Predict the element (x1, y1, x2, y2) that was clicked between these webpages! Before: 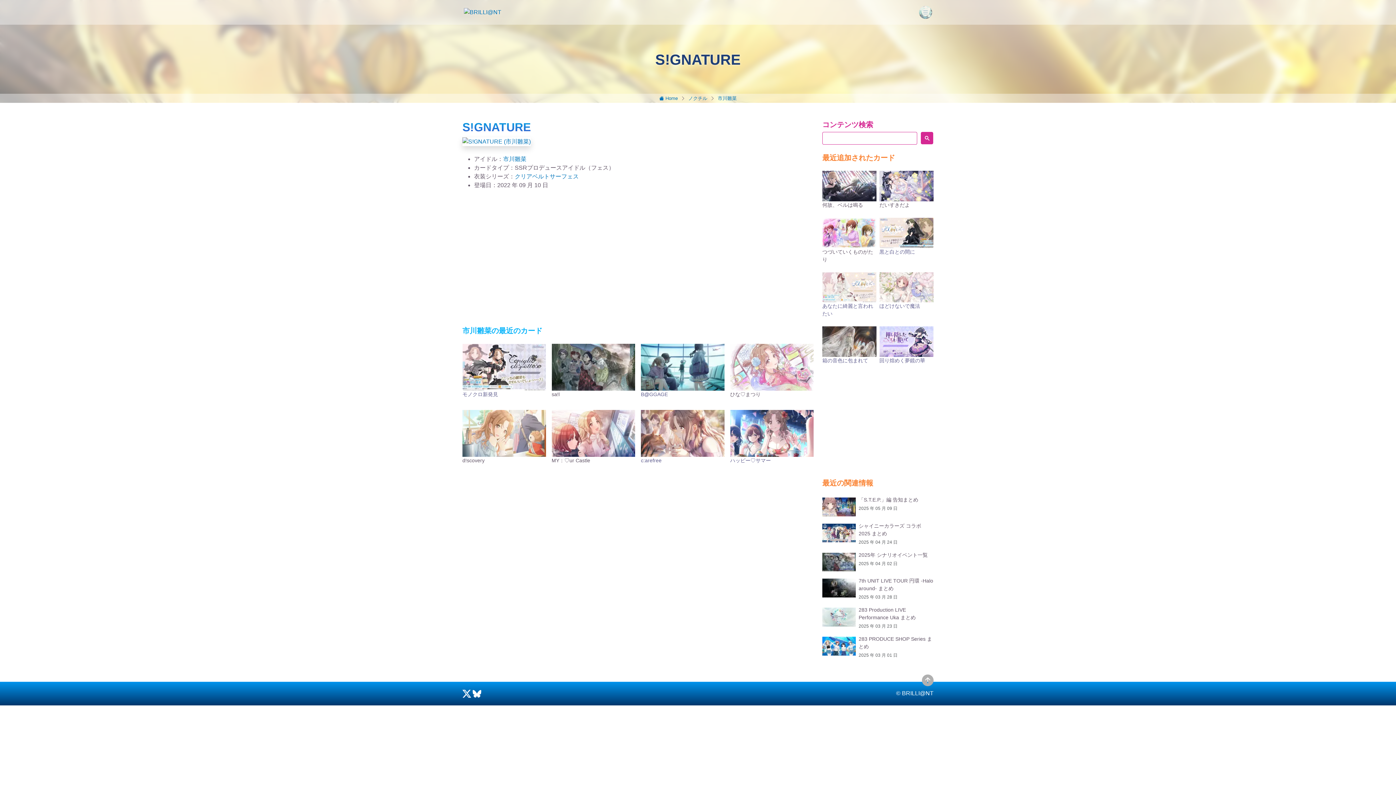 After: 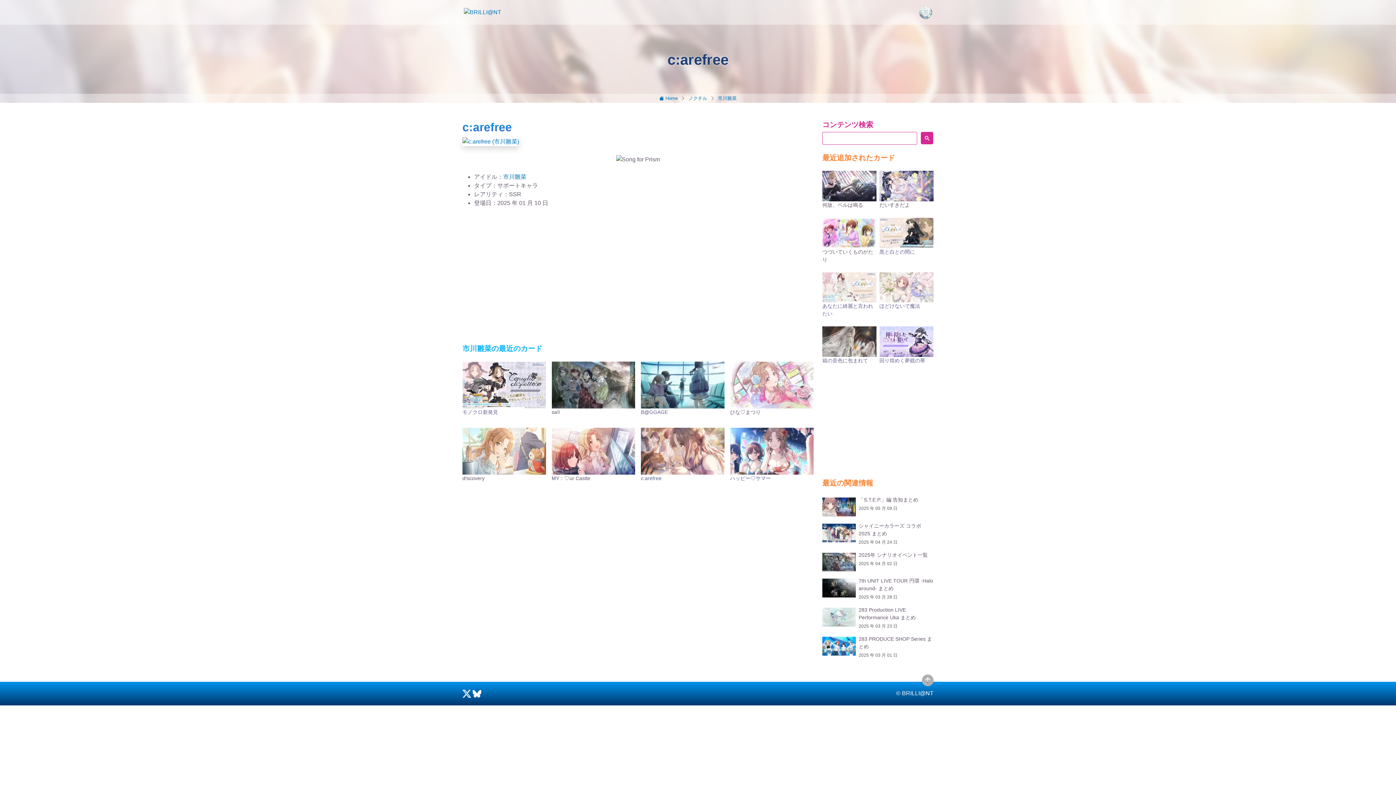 Action: bbox: (641, 430, 724, 464) label: c:arefree